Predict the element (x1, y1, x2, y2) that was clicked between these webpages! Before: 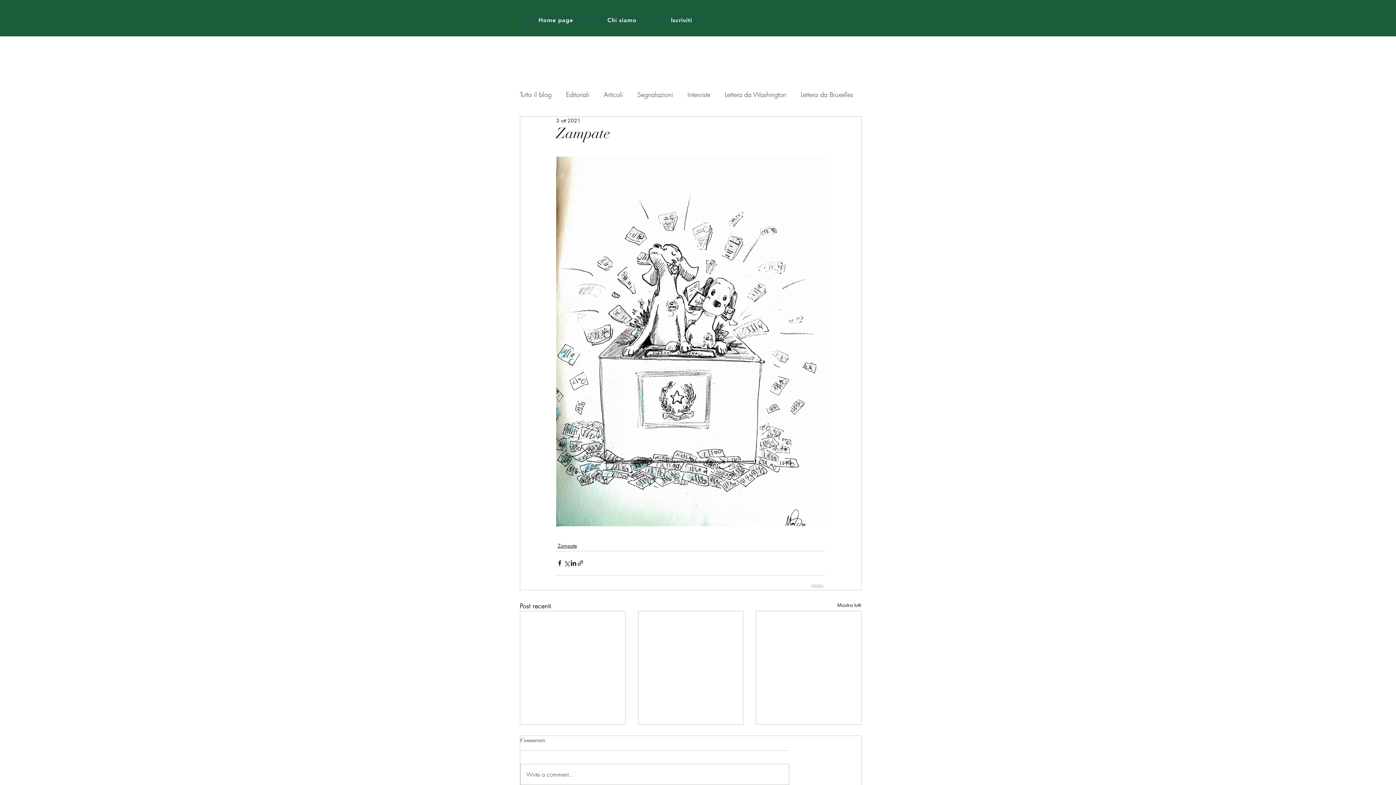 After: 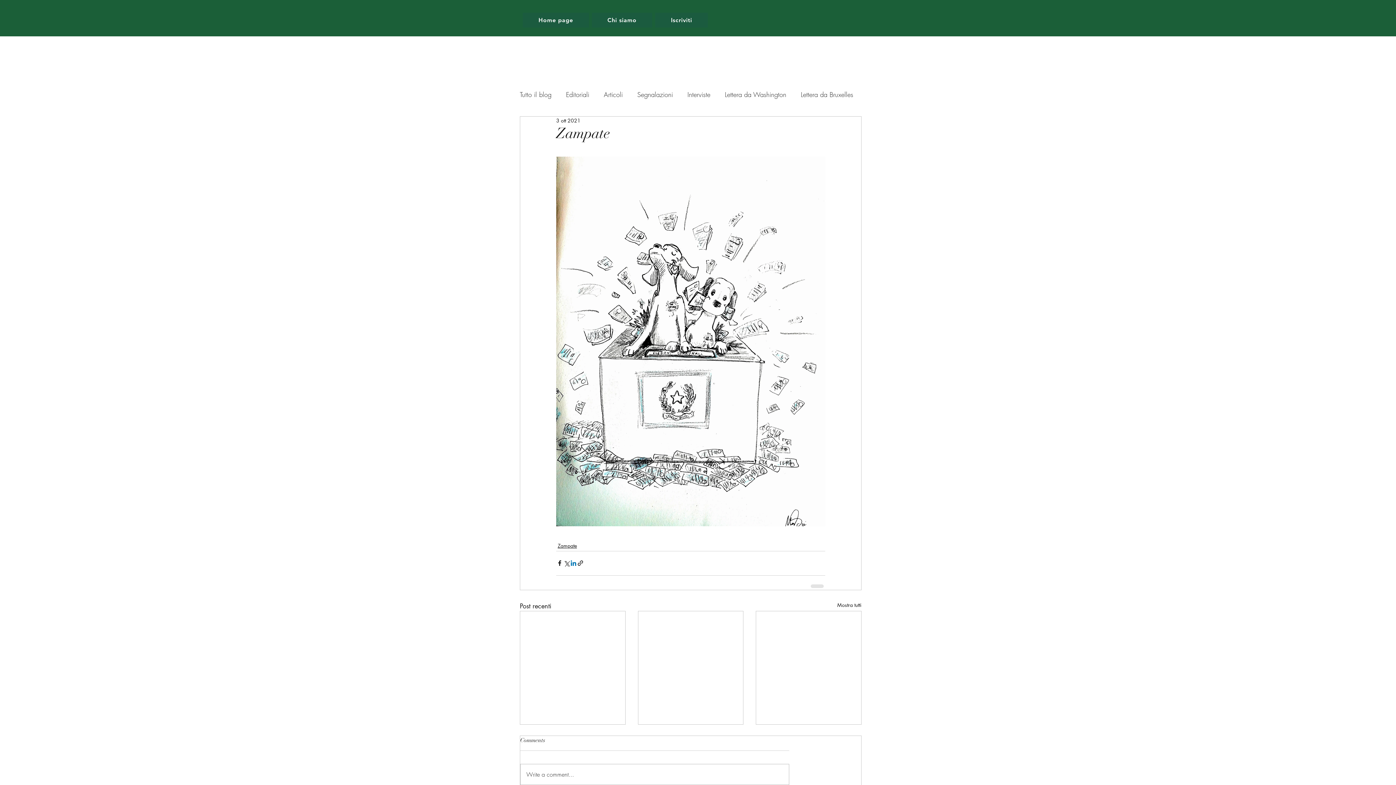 Action: label: Condividi su LinkedIn bbox: (570, 560, 577, 567)